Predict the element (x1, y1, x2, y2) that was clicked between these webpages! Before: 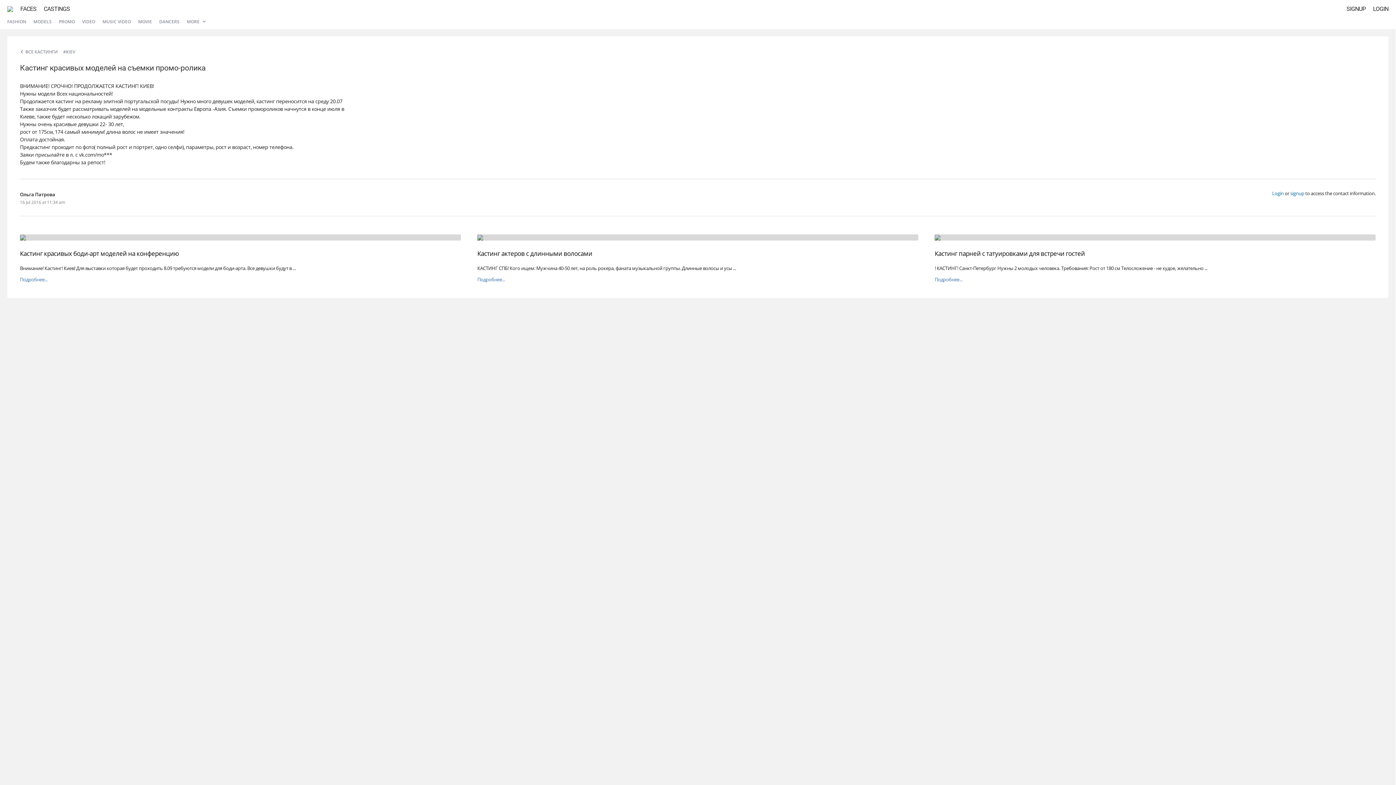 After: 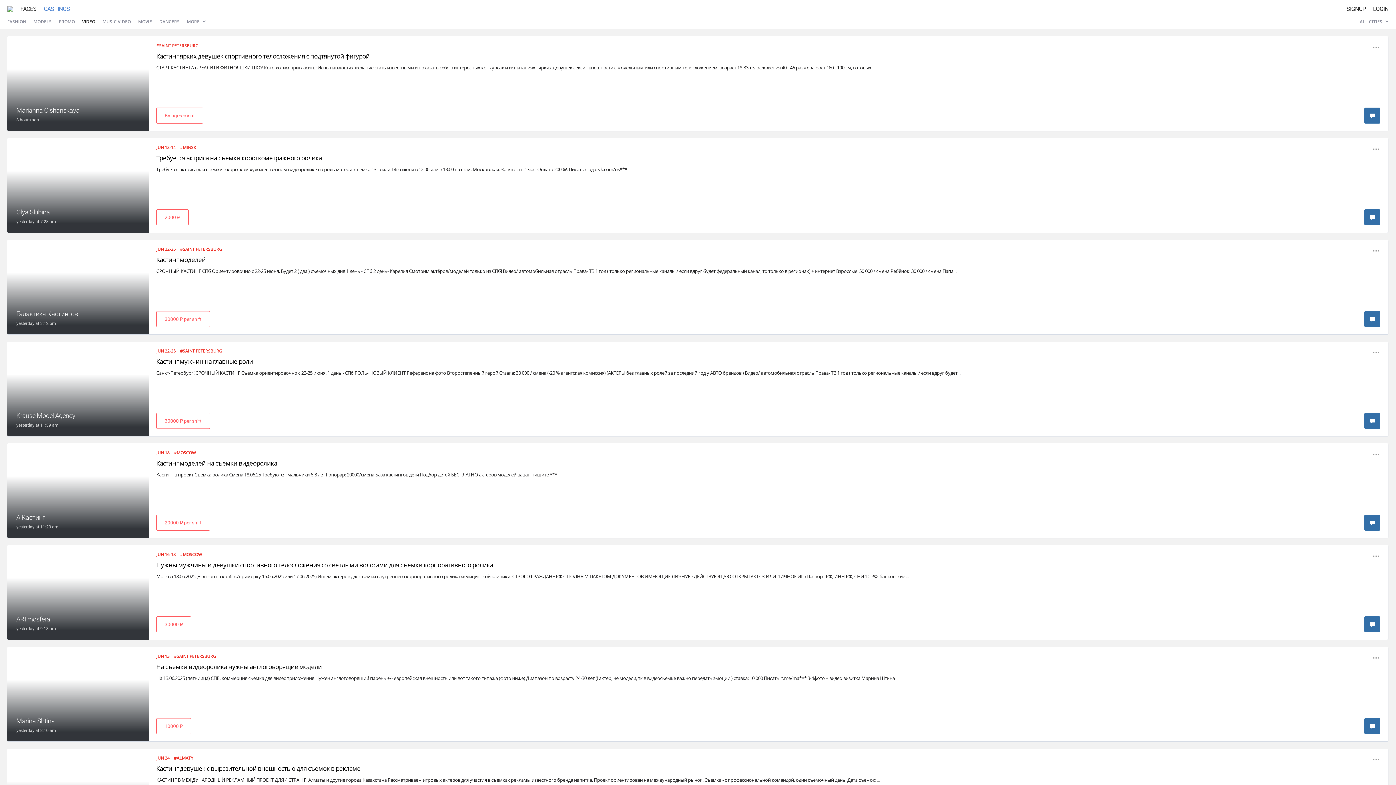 Action: bbox: (82, 18, 95, 24) label: VIDEO